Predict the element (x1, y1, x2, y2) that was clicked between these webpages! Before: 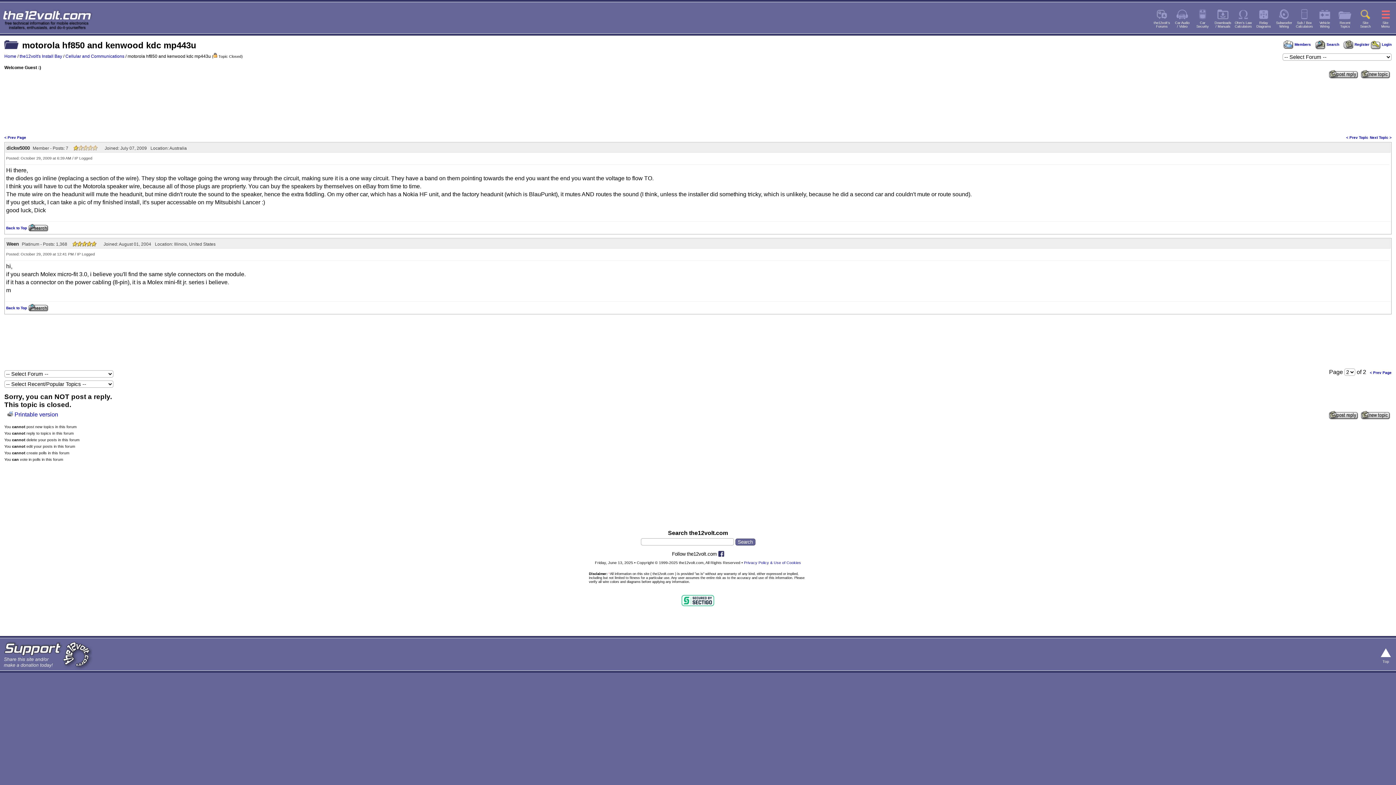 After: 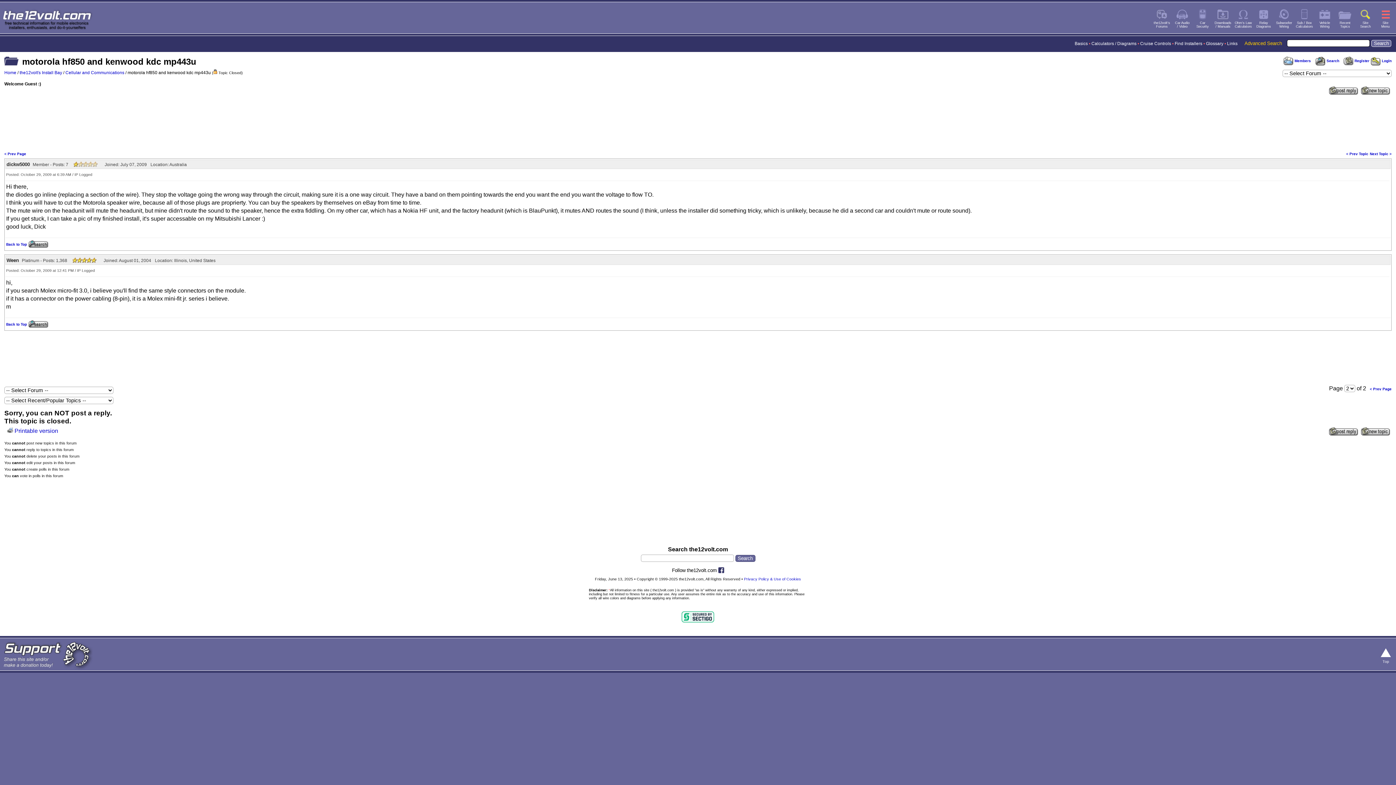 Action: bbox: (1360, 21, 1371, 28) label: Site
Search